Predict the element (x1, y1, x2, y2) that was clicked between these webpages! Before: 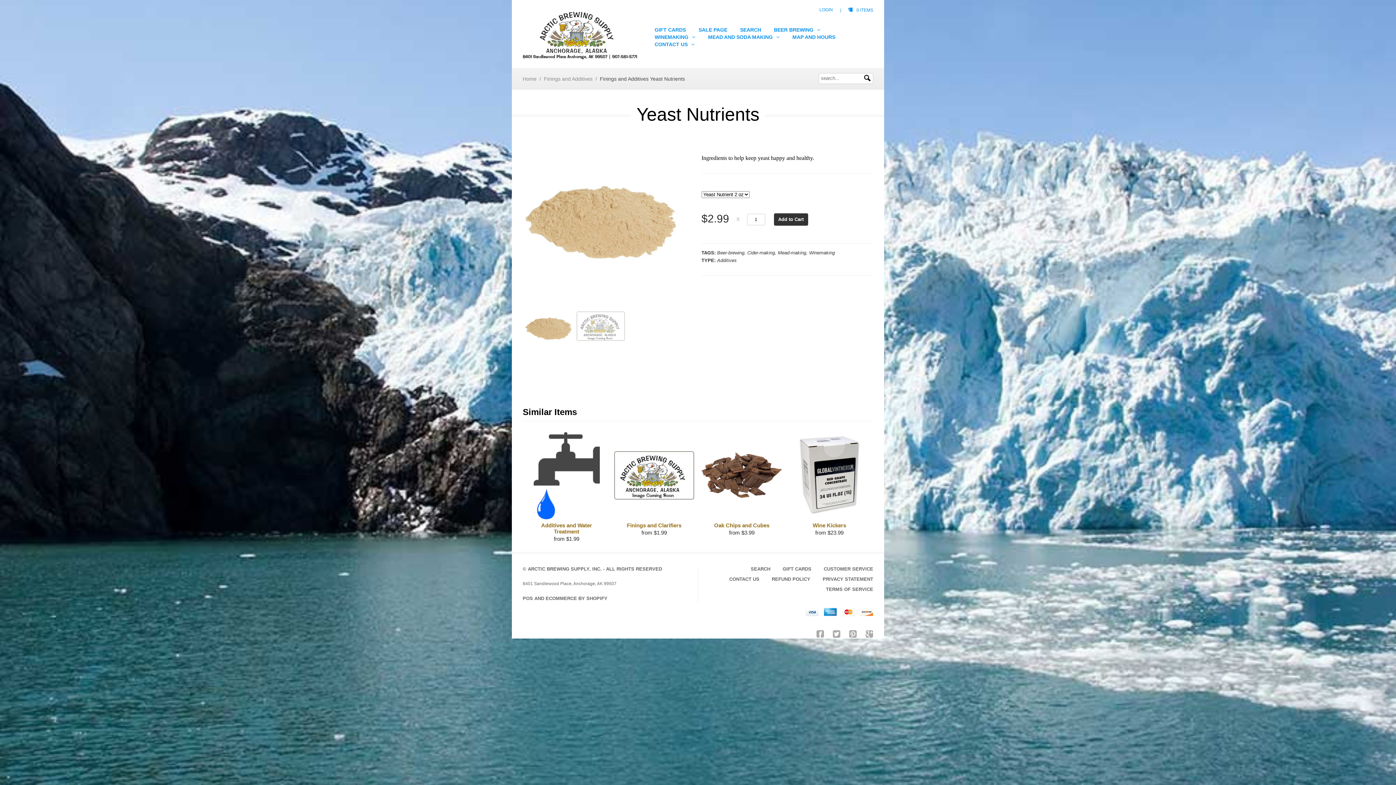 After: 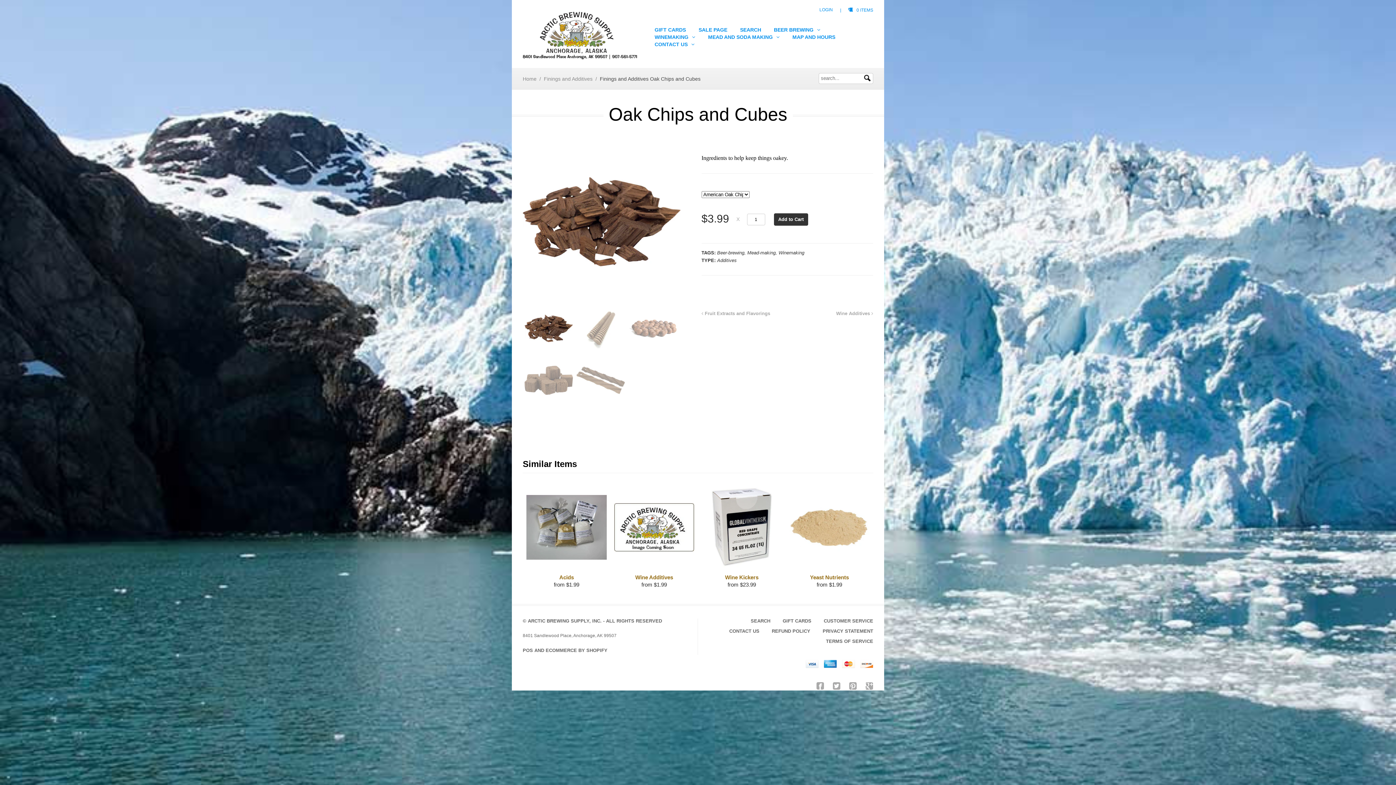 Action: bbox: (714, 522, 769, 528) label: Oak Chips and Cubes